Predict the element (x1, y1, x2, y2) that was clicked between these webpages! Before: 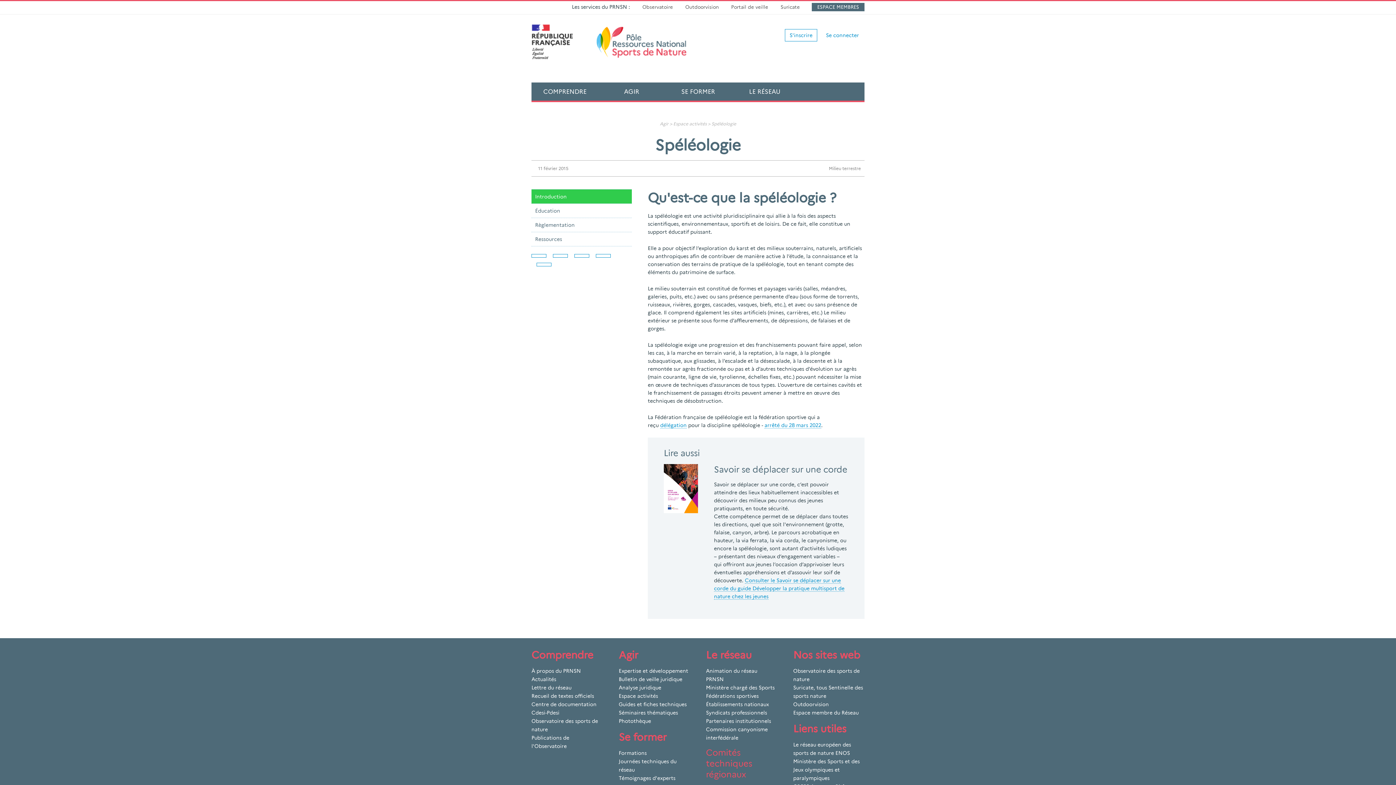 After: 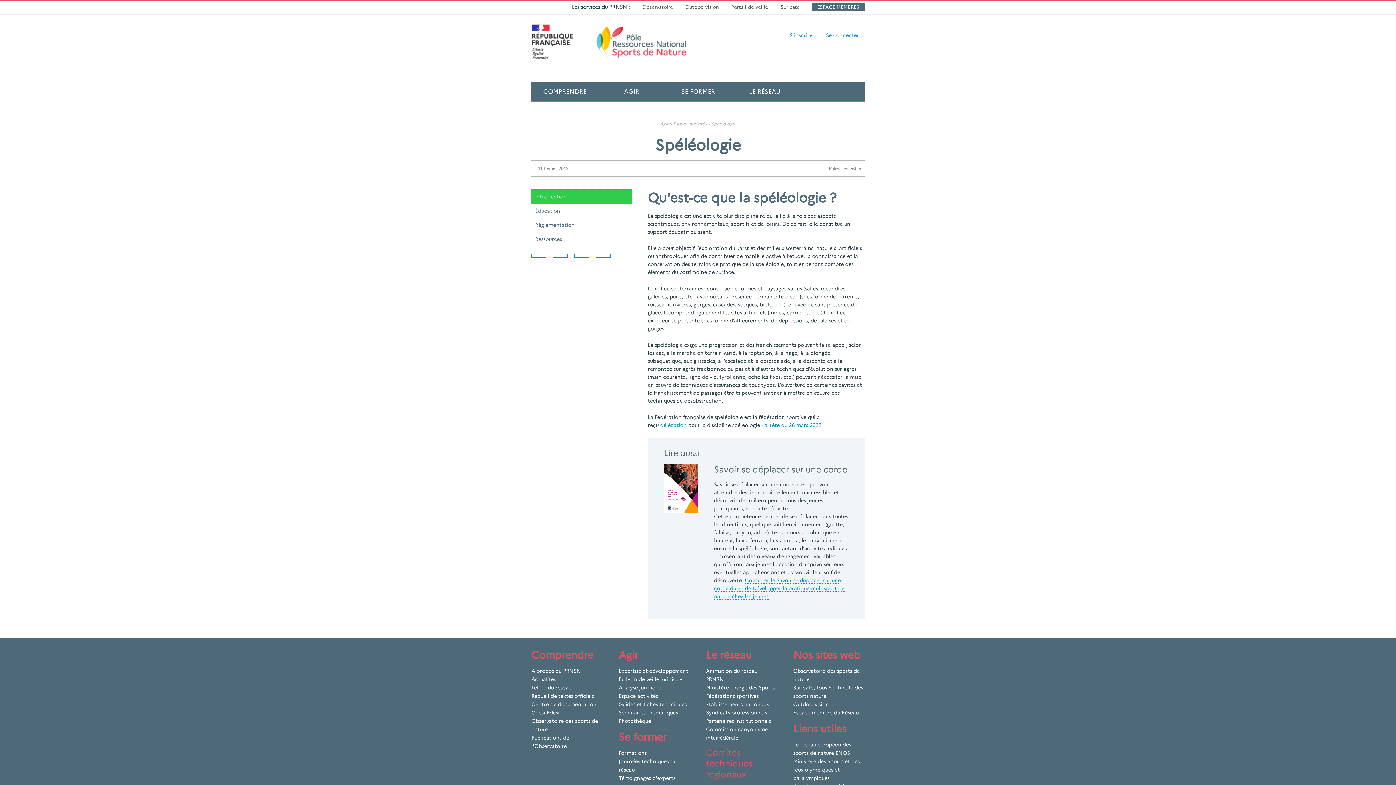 Action: label: Portail de veille bbox: (731, 4, 768, 9)